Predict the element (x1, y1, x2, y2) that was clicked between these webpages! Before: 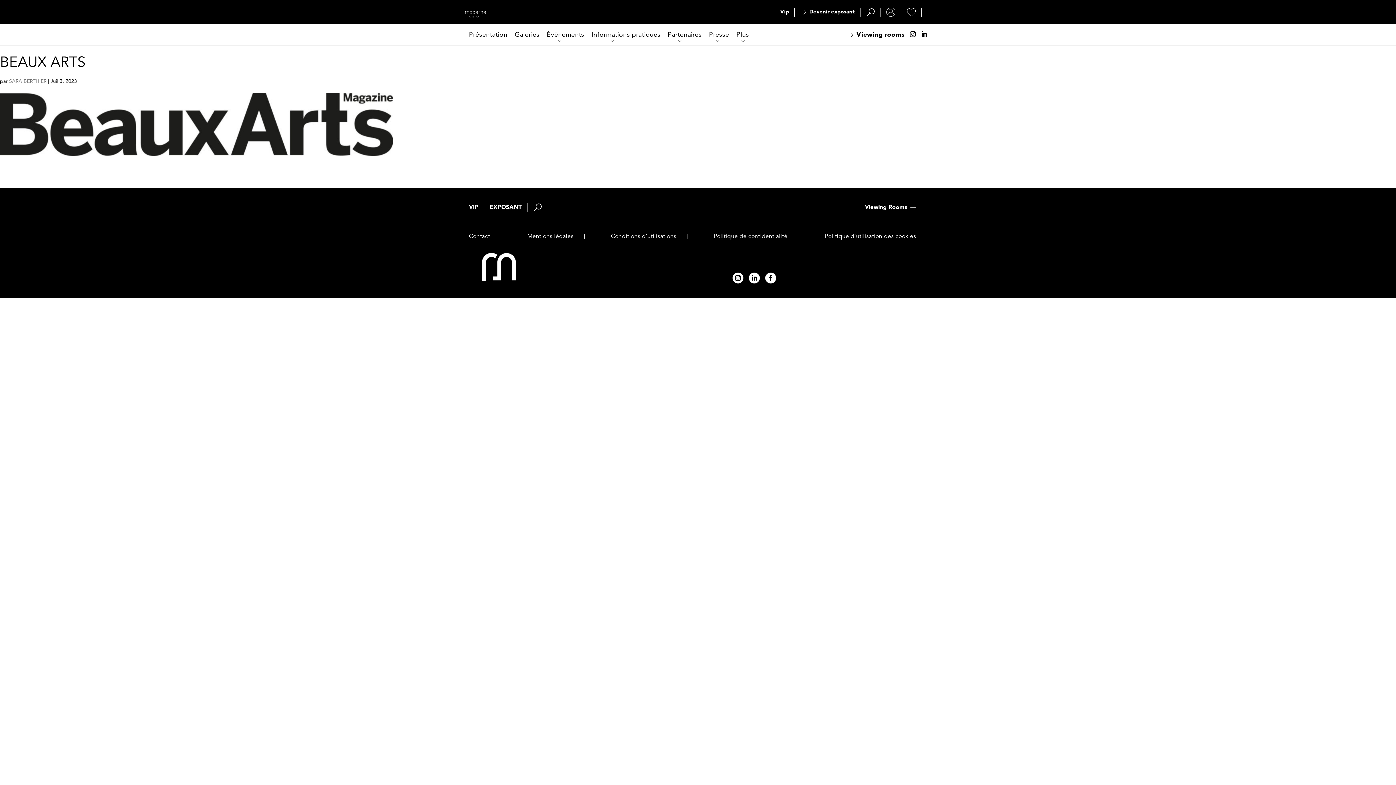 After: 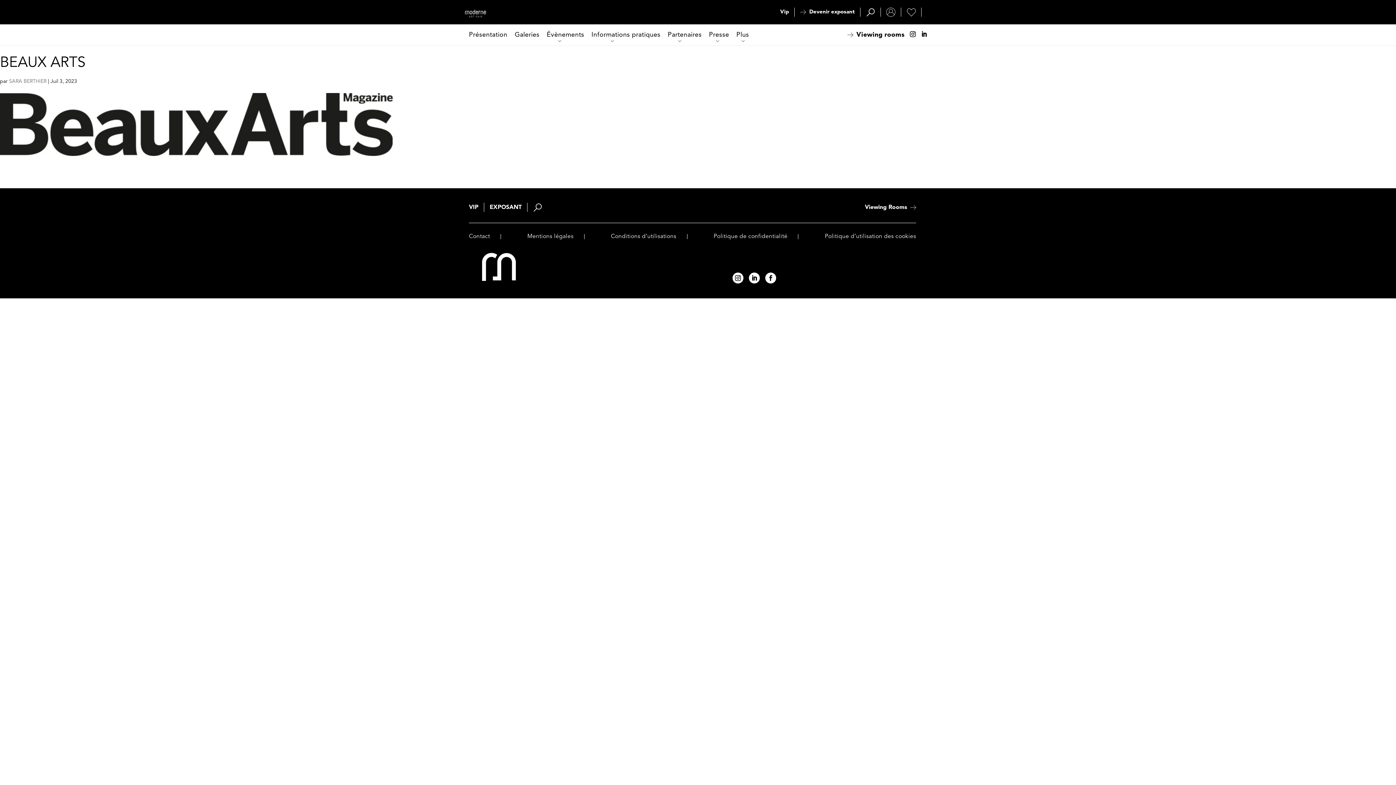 Action: bbox: (765, 272, 776, 283)